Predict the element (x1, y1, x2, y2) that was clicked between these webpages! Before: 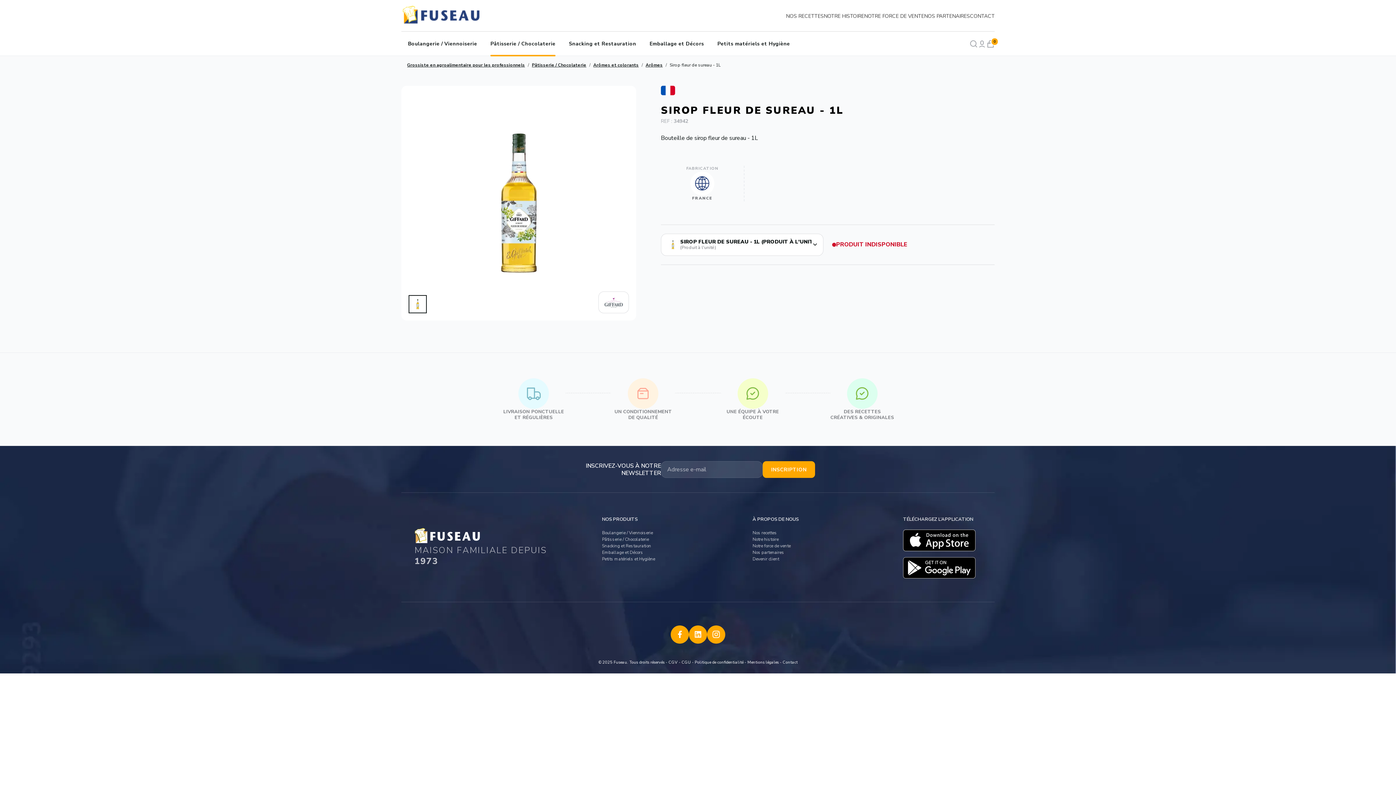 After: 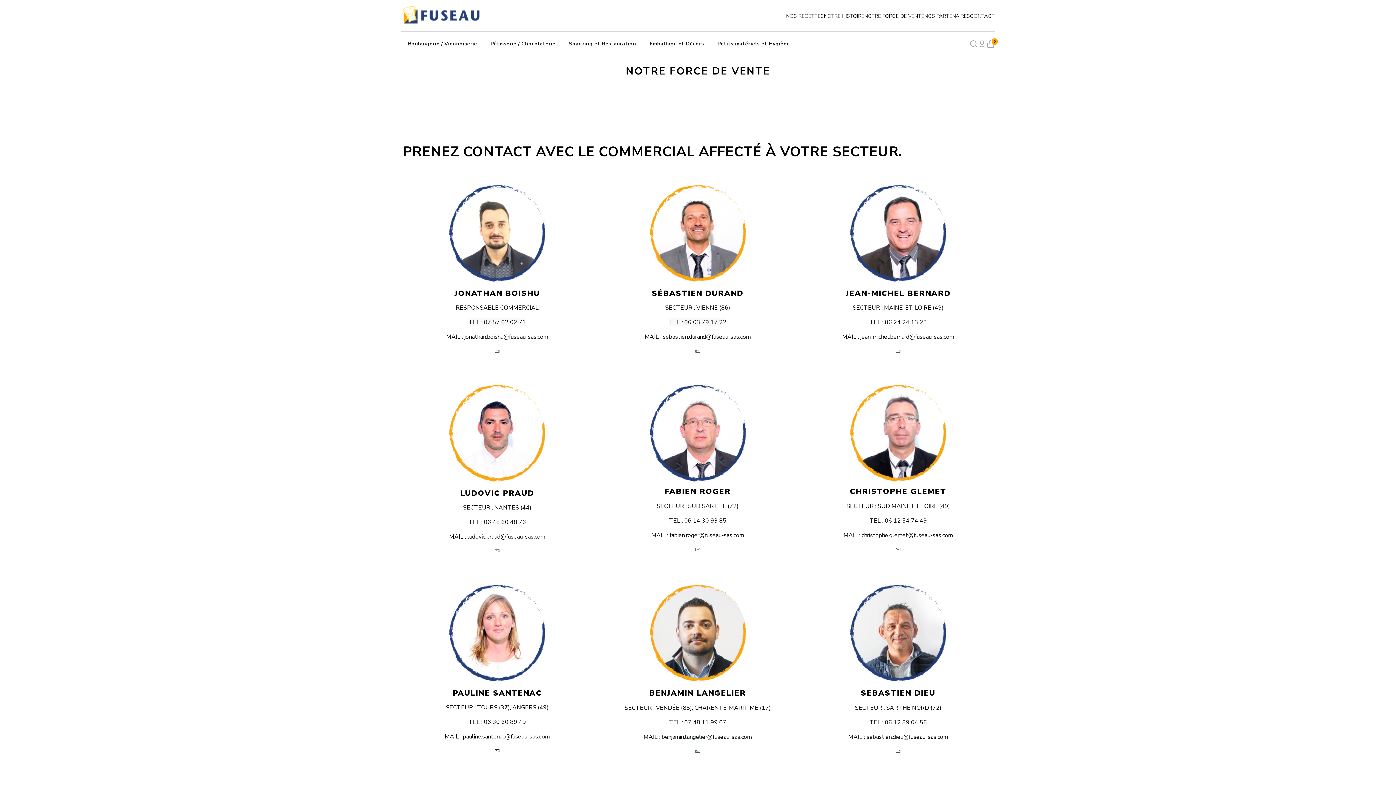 Action: bbox: (752, 542, 894, 549) label: Notre force de vente